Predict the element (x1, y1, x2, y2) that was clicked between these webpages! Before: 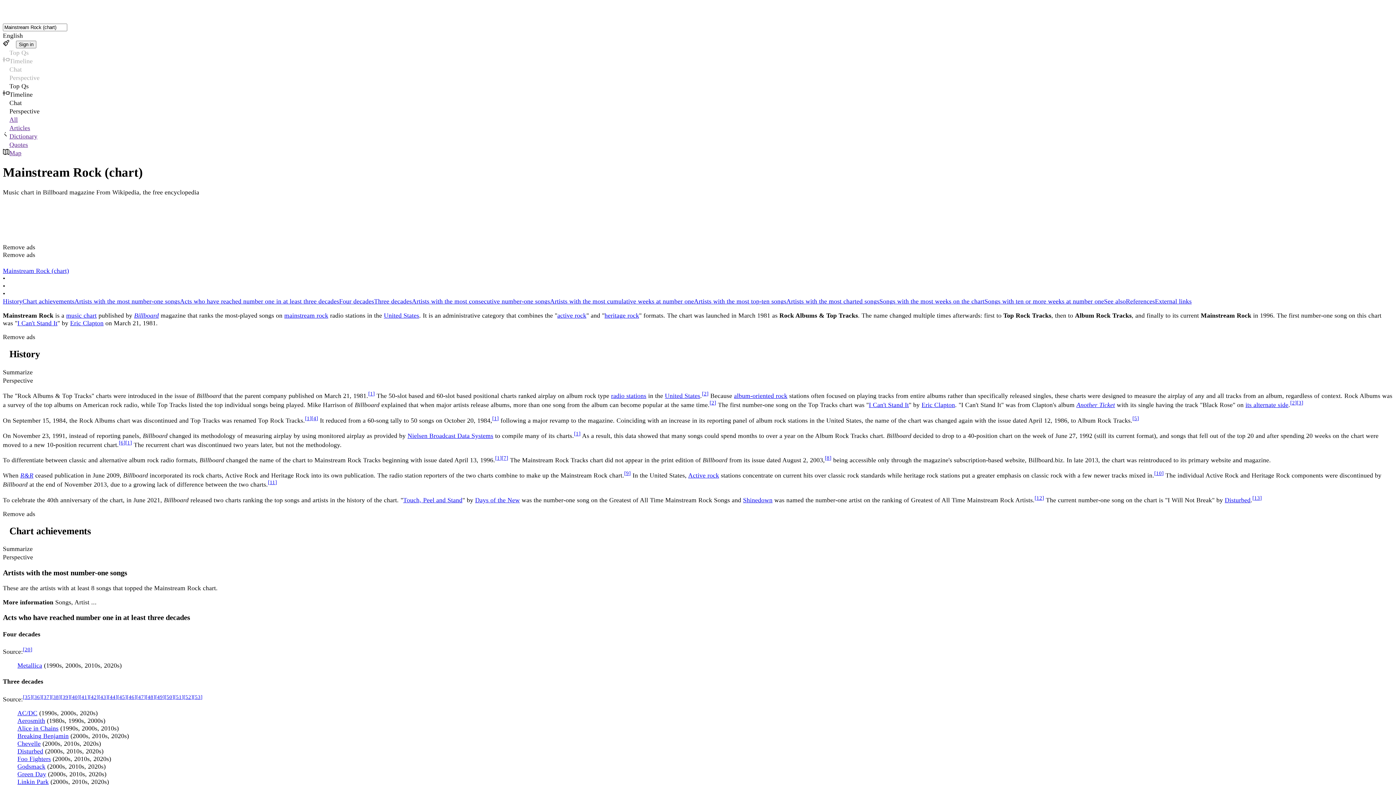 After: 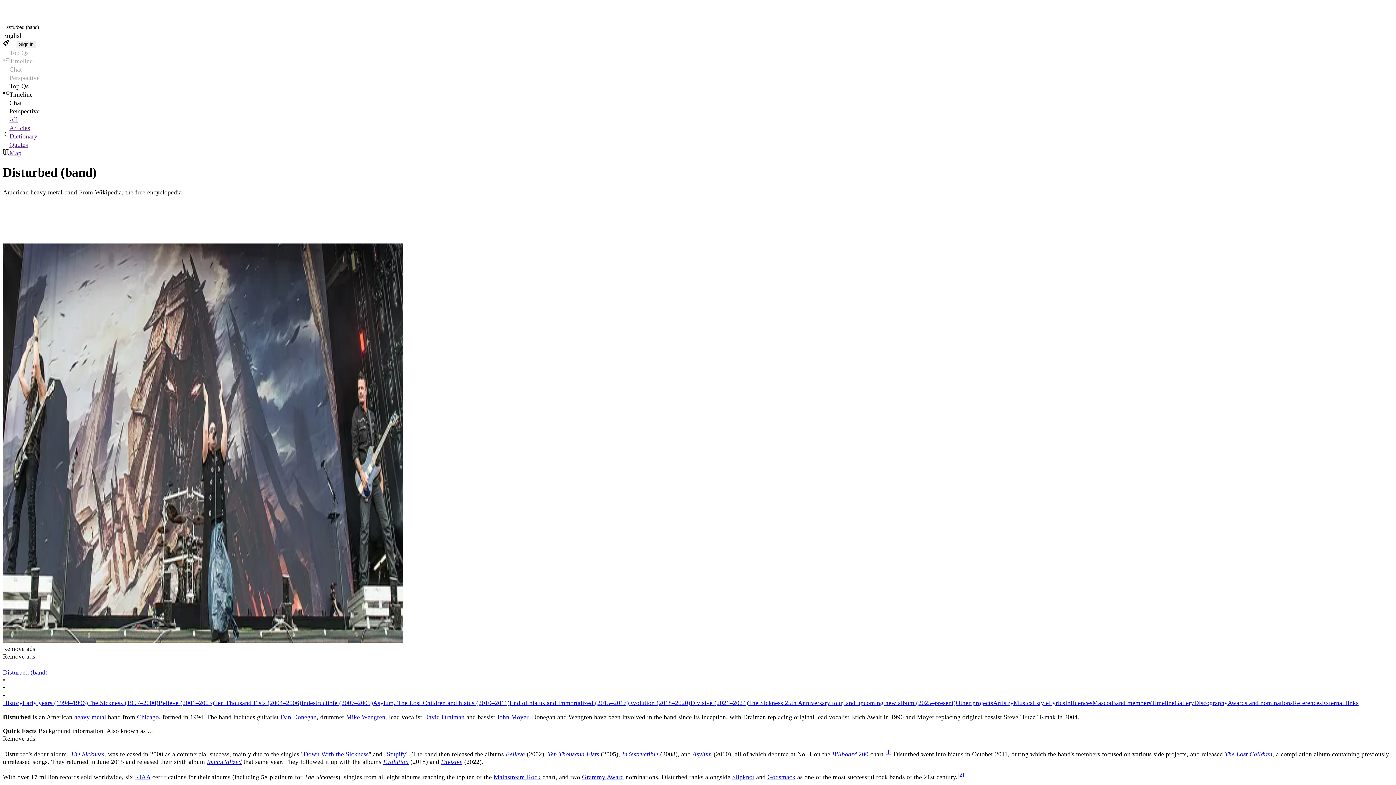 Action: label: Disturbed bbox: (17, 748, 43, 755)